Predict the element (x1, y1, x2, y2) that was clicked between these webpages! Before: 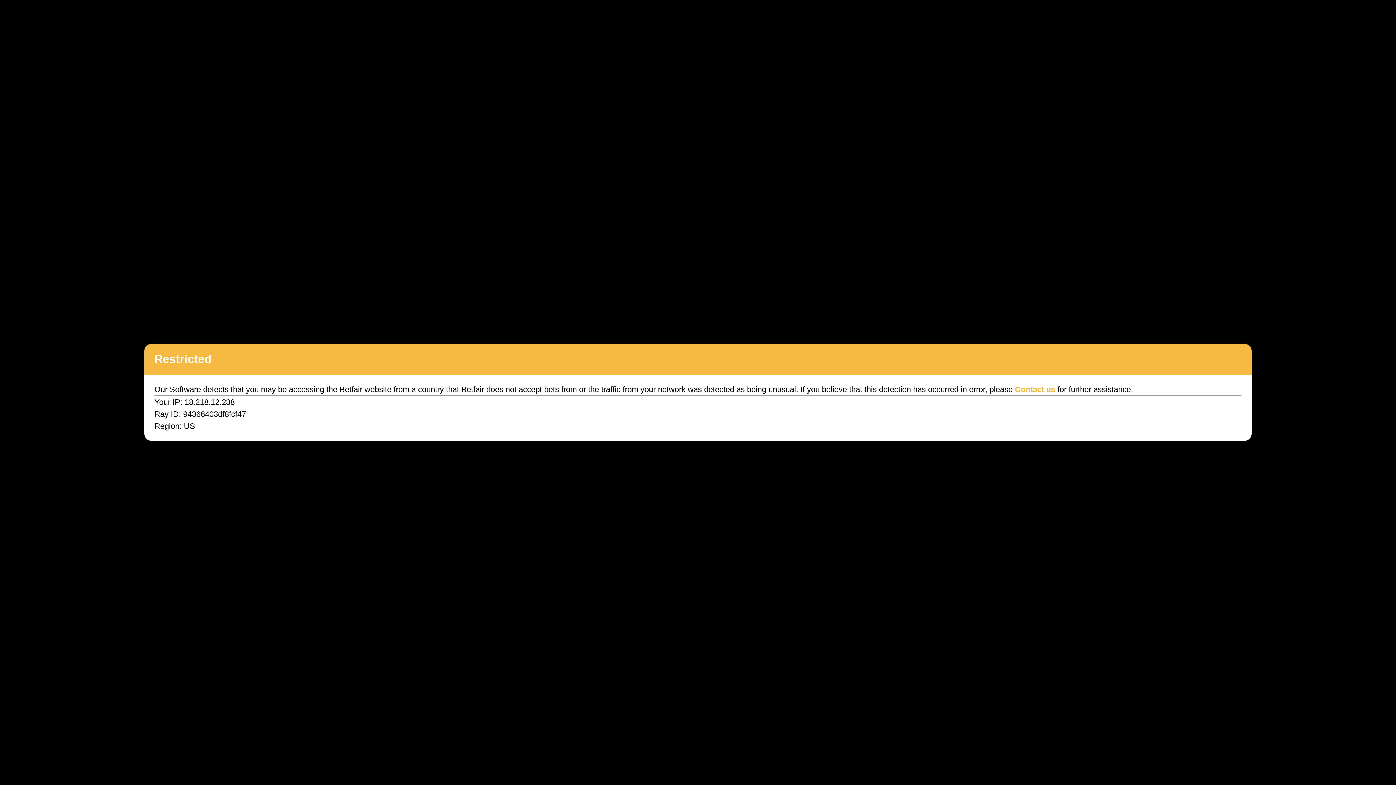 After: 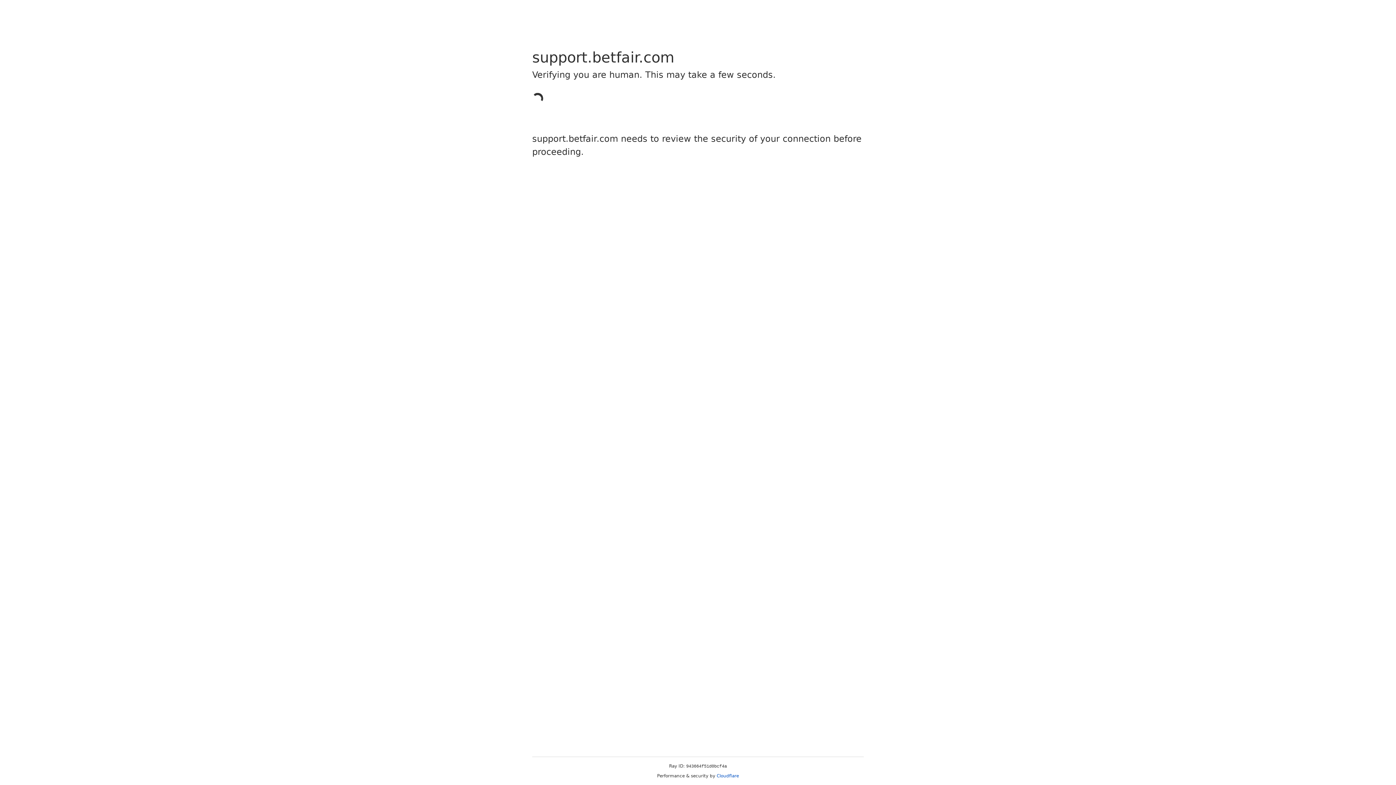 Action: label: Contact us bbox: (1015, 385, 1055, 394)